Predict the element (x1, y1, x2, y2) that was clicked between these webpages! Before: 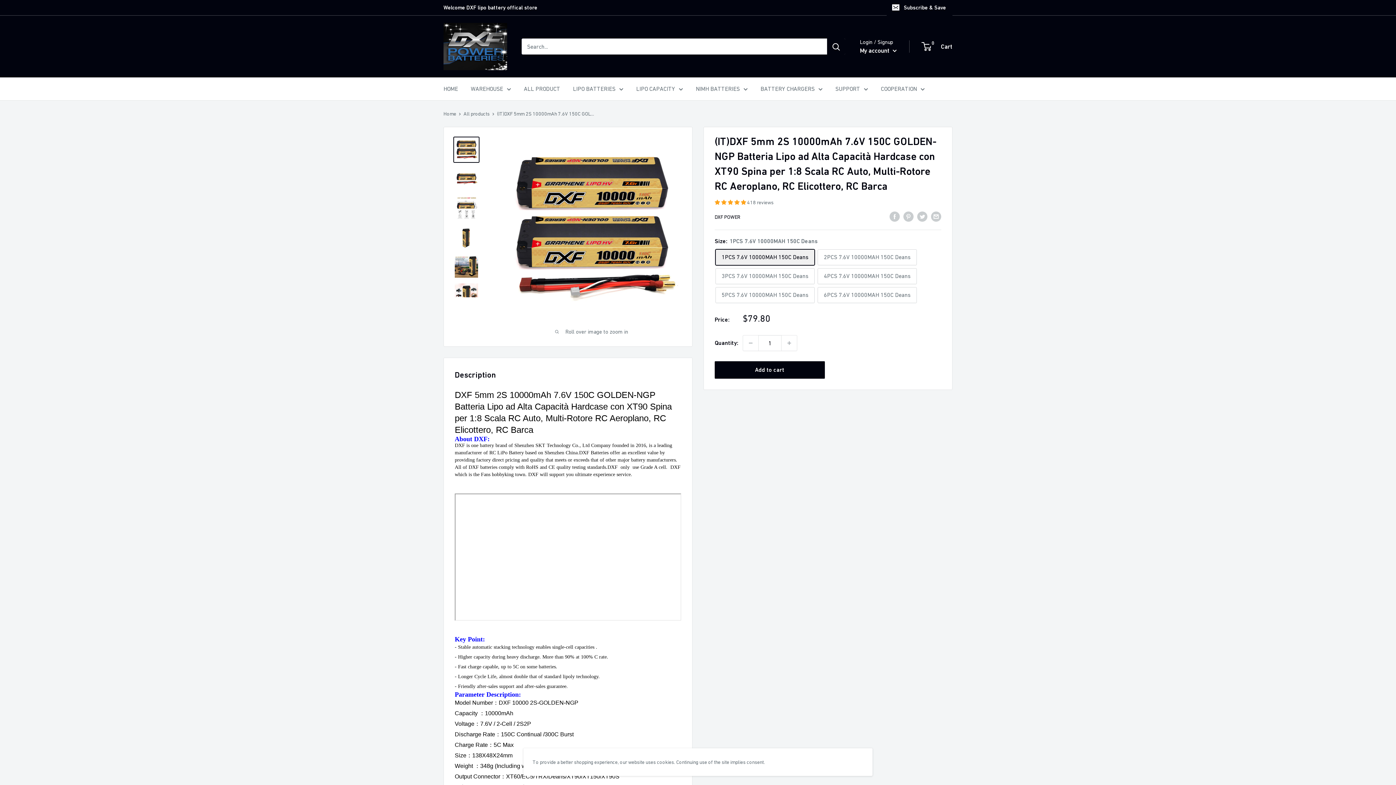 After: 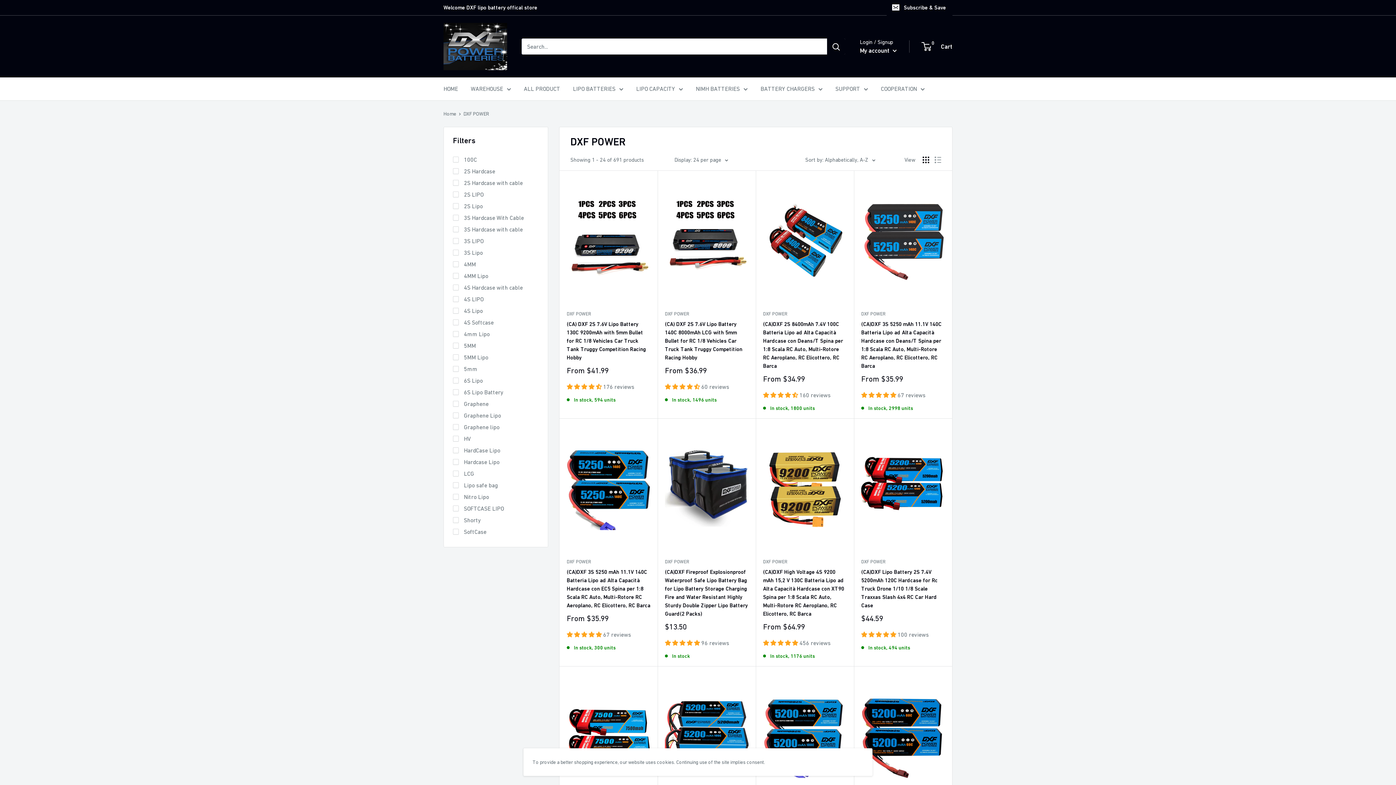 Action: bbox: (714, 214, 740, 220) label: DXF POWER